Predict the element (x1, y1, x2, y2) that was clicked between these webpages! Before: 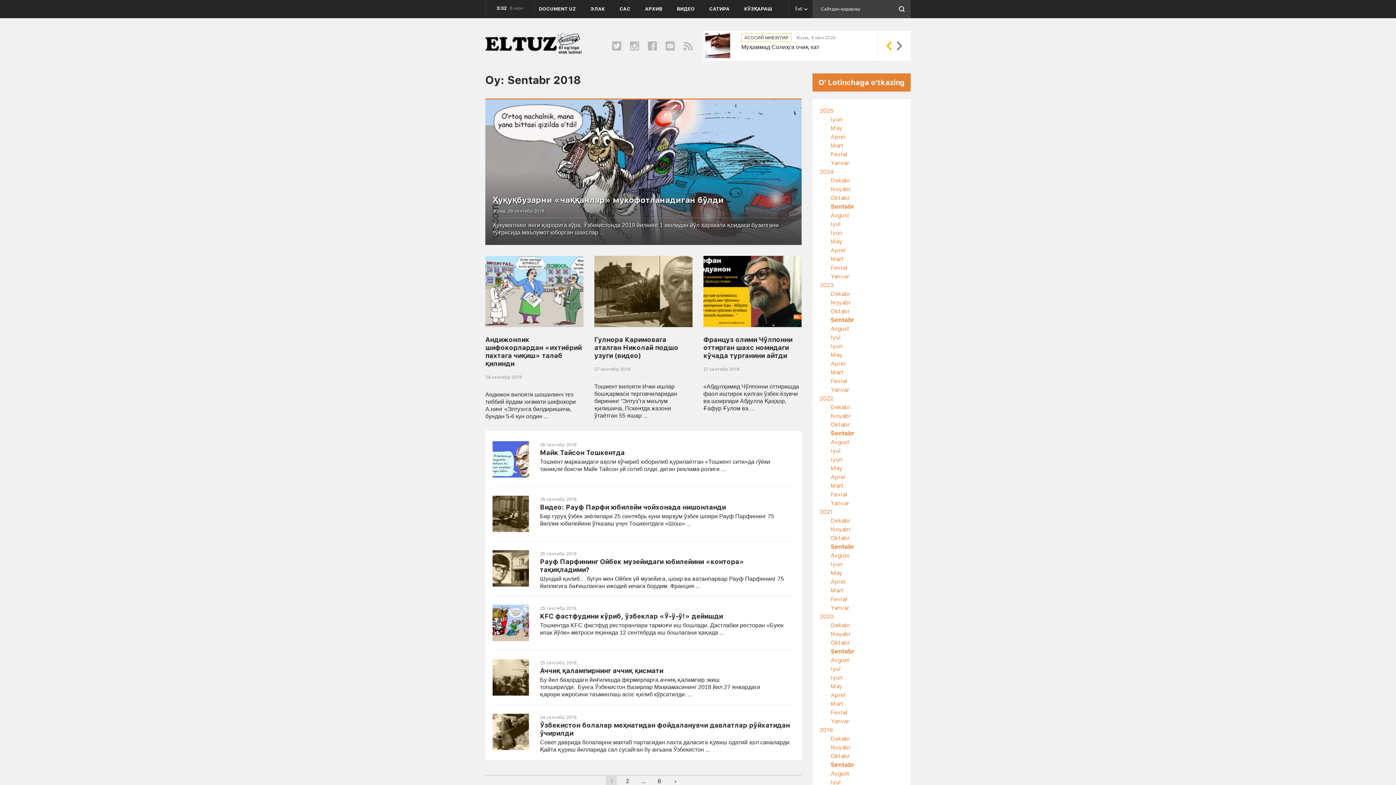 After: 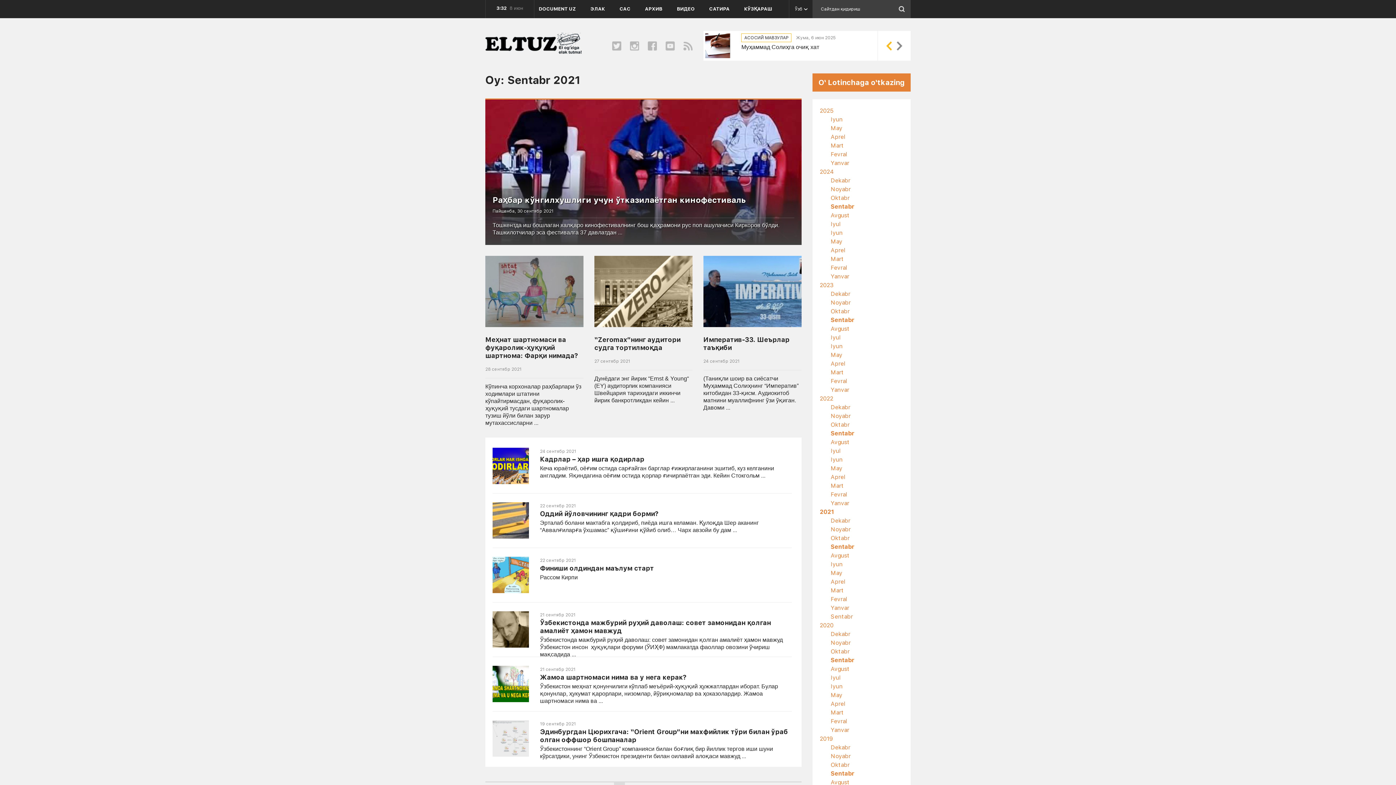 Action: label: Sentabr bbox: (830, 544, 852, 550)